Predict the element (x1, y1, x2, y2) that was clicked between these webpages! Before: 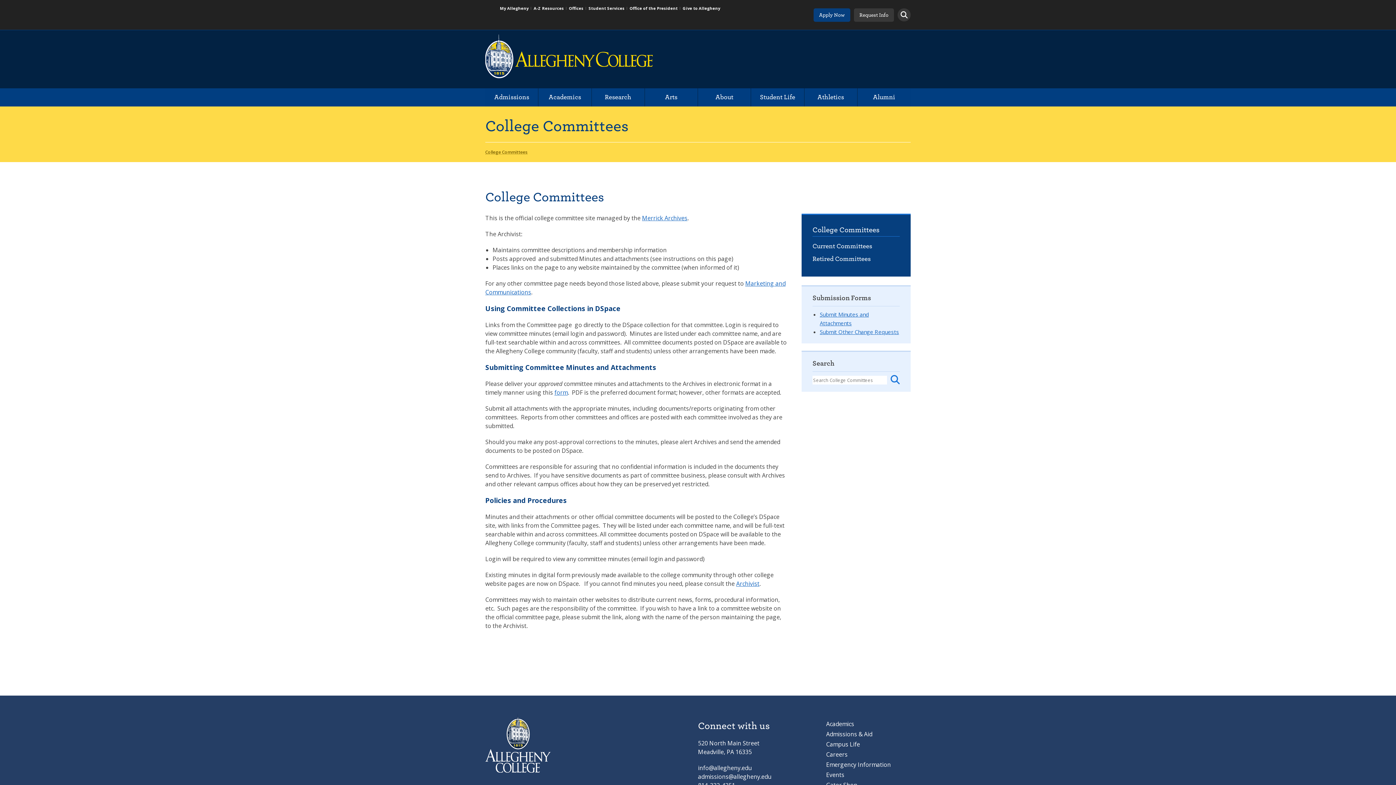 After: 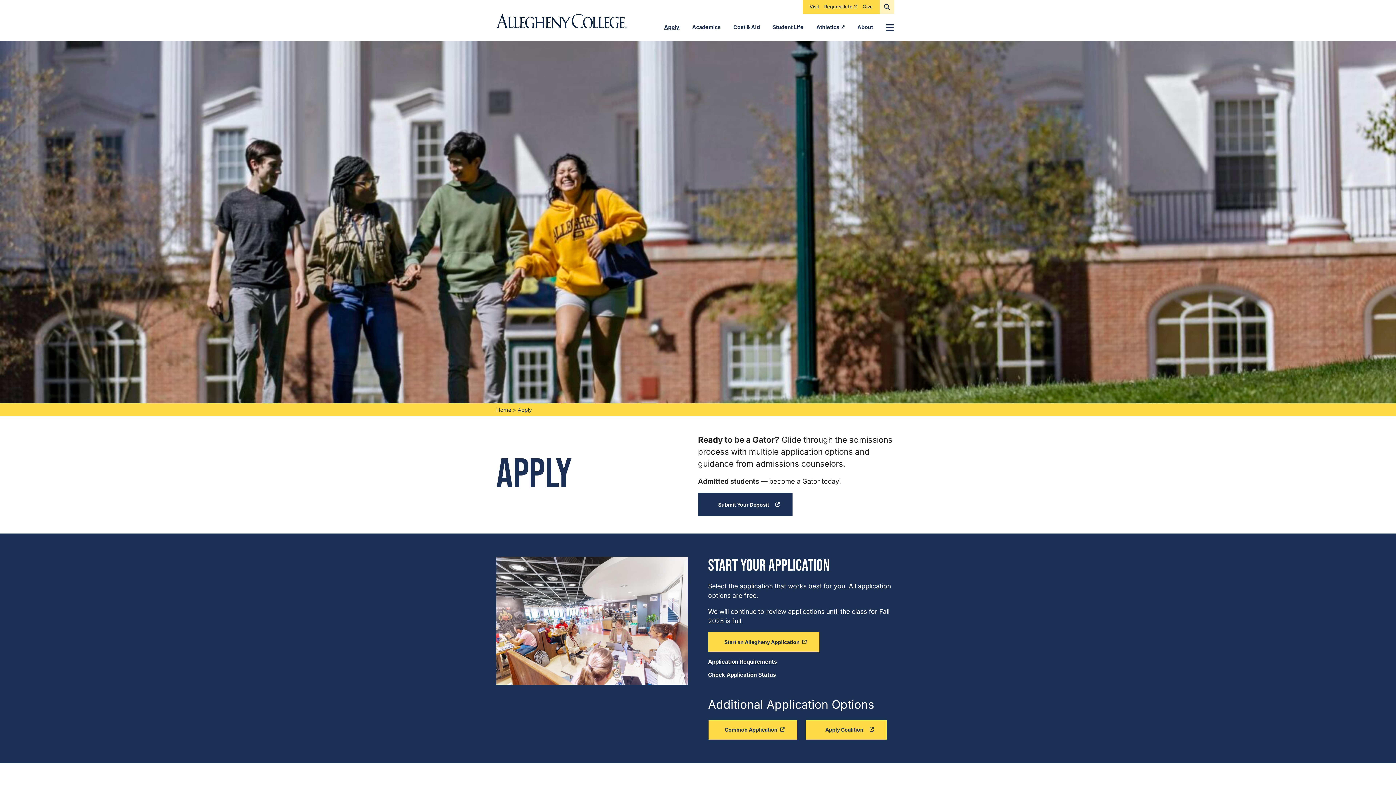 Action: label: Admissions & Aid bbox: (826, 730, 872, 738)